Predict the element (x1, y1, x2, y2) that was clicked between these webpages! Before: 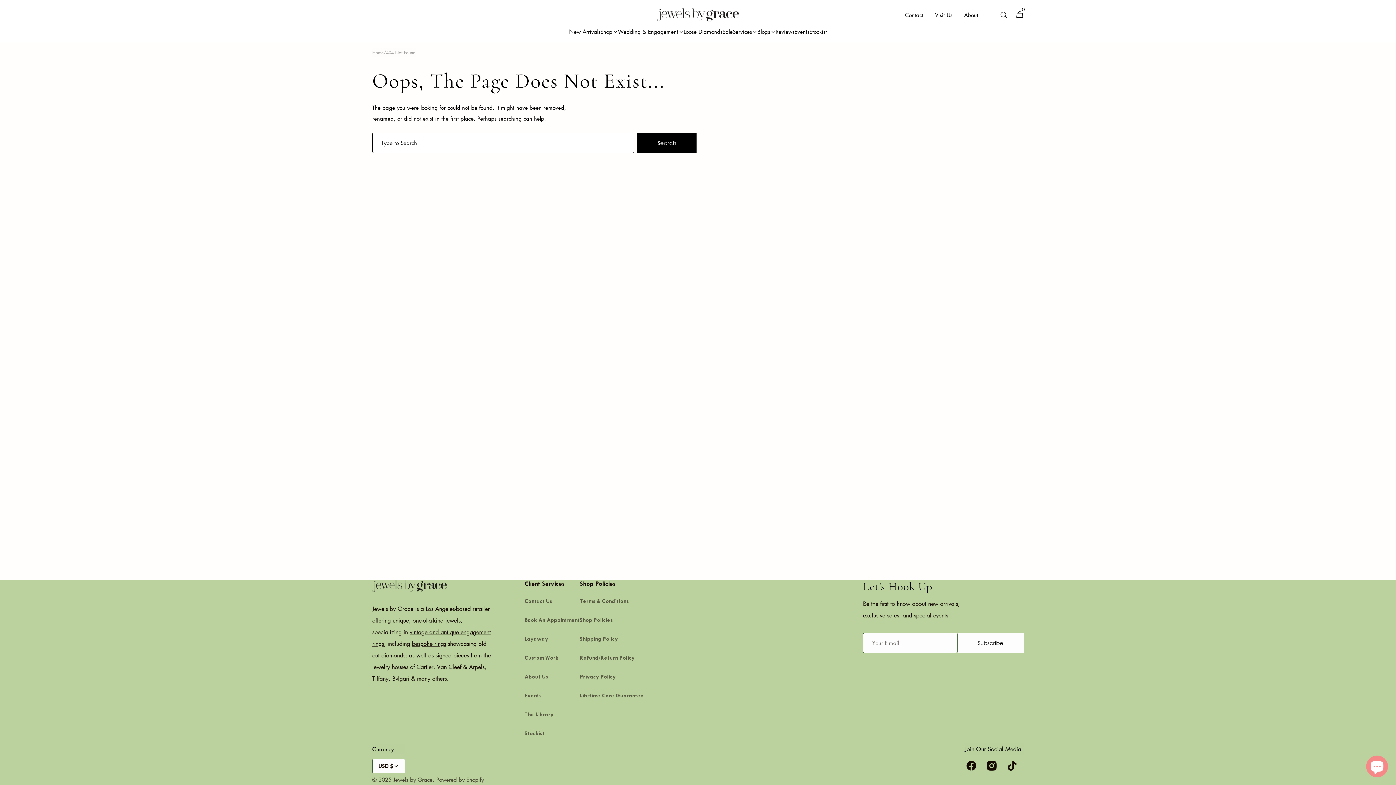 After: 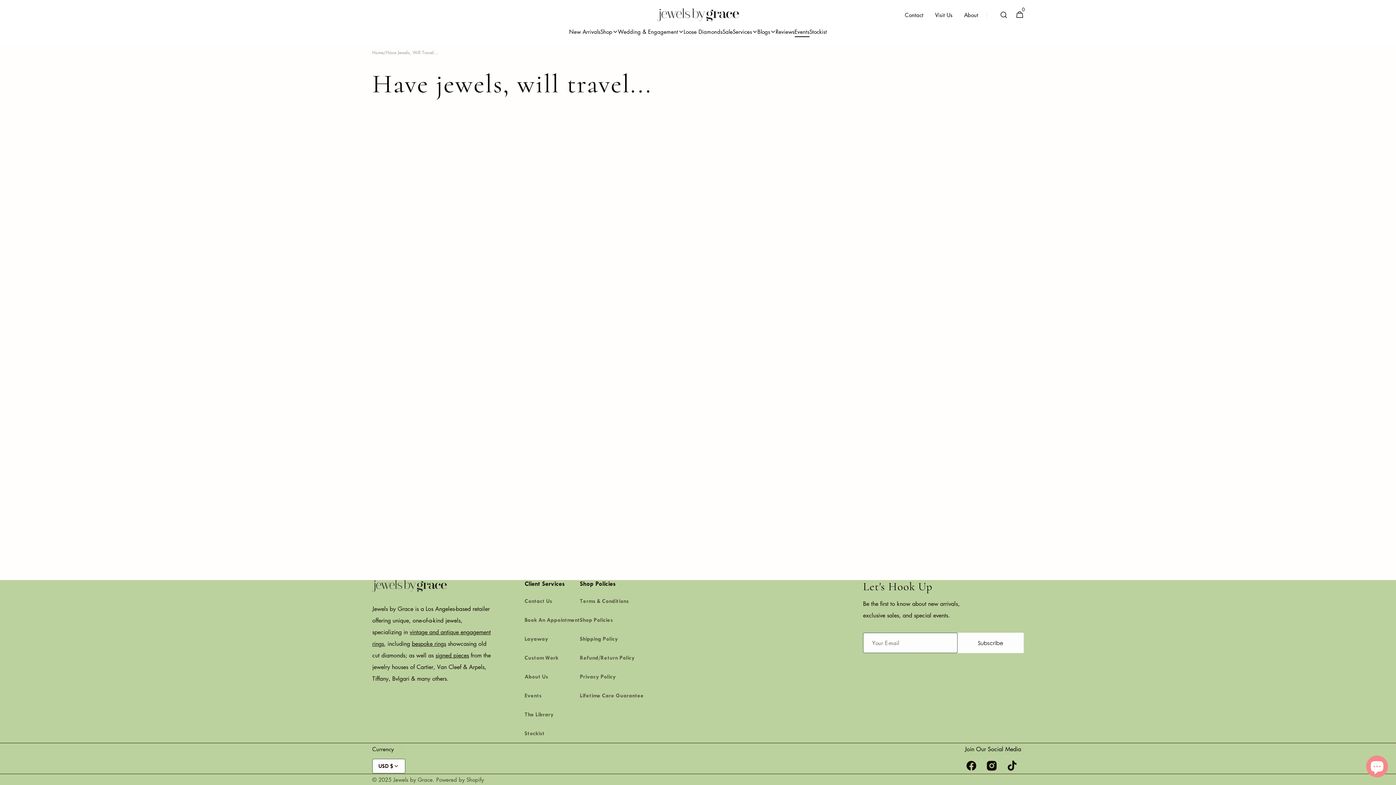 Action: label: Events bbox: (524, 686, 541, 705)